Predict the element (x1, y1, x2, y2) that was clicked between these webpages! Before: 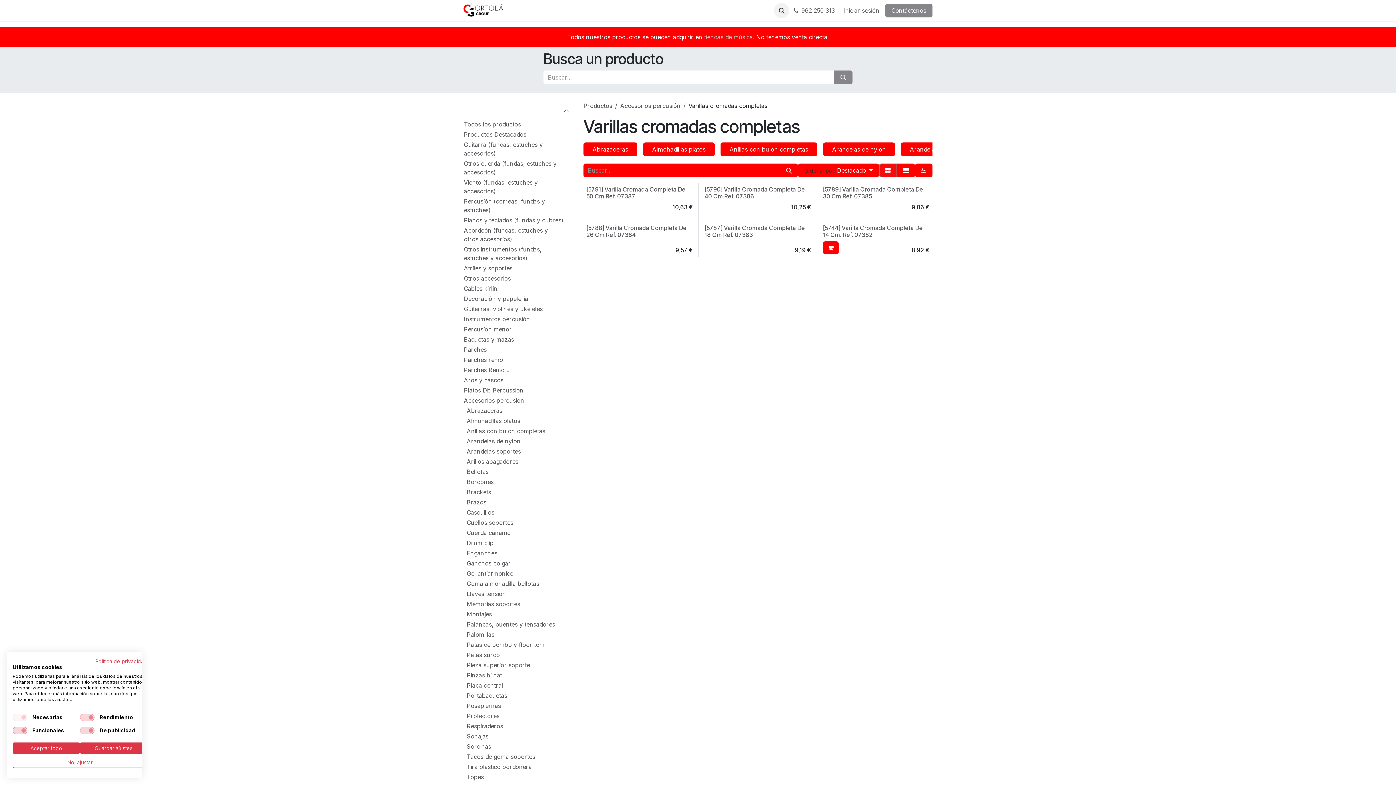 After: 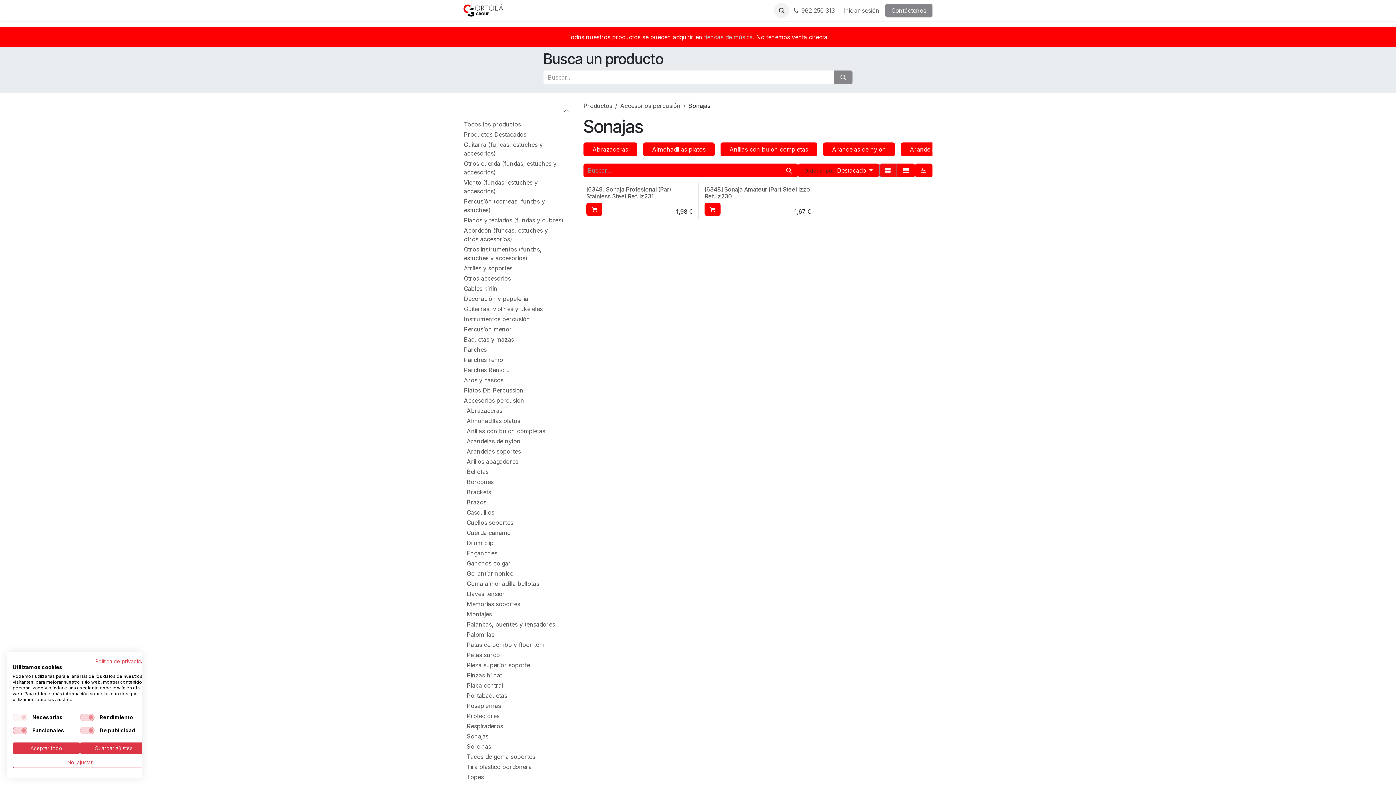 Action: label: Sonajas bbox: (466, 732, 488, 741)